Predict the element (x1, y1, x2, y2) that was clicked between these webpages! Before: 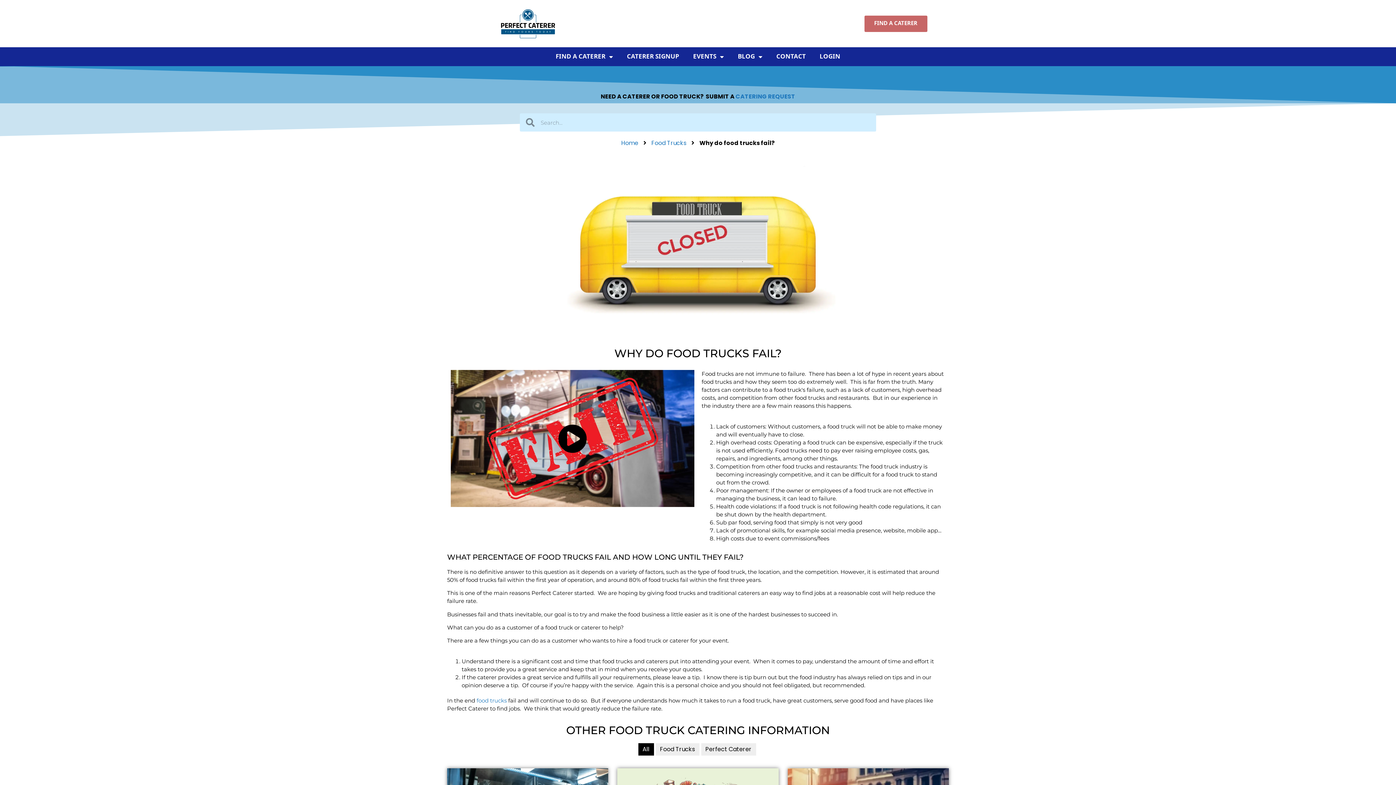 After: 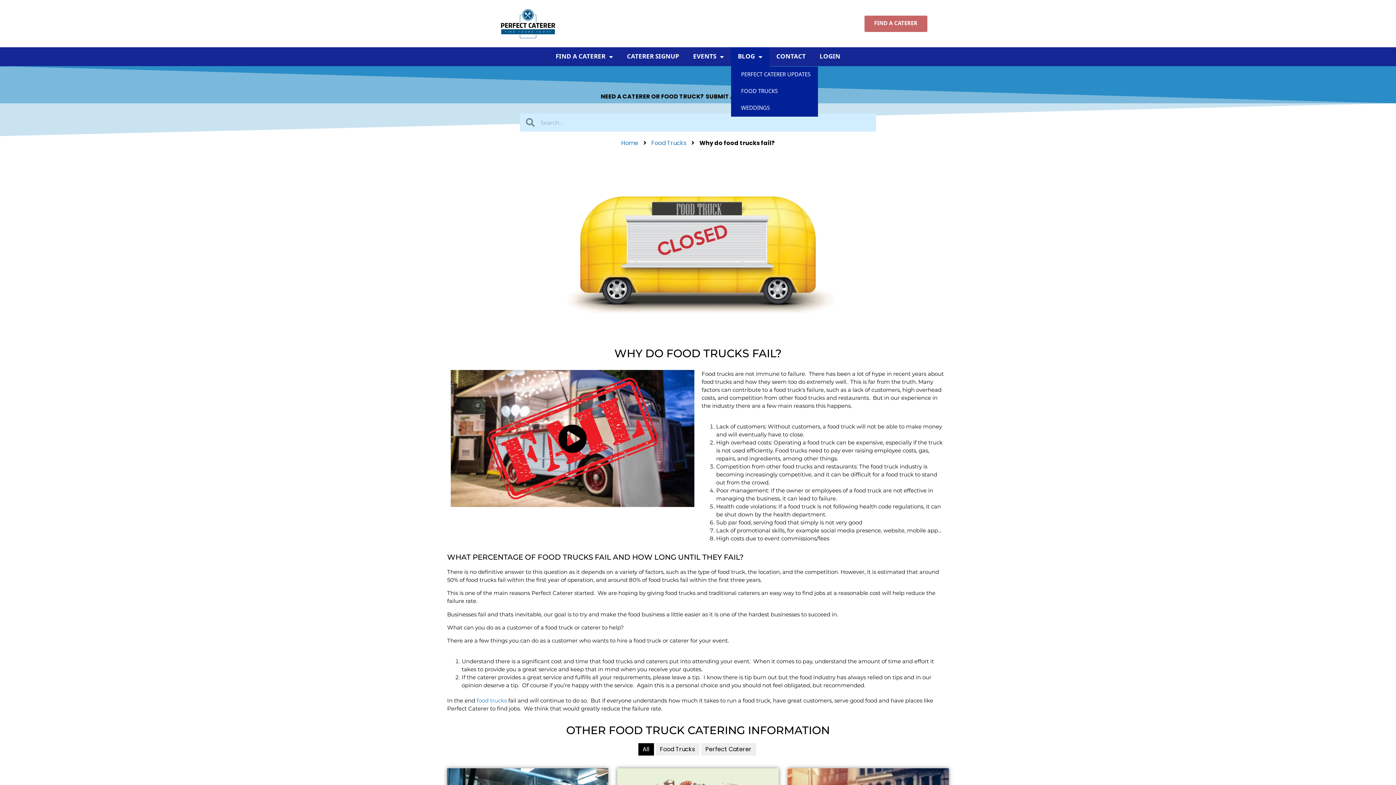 Action: label: BLOG bbox: (731, 47, 769, 66)